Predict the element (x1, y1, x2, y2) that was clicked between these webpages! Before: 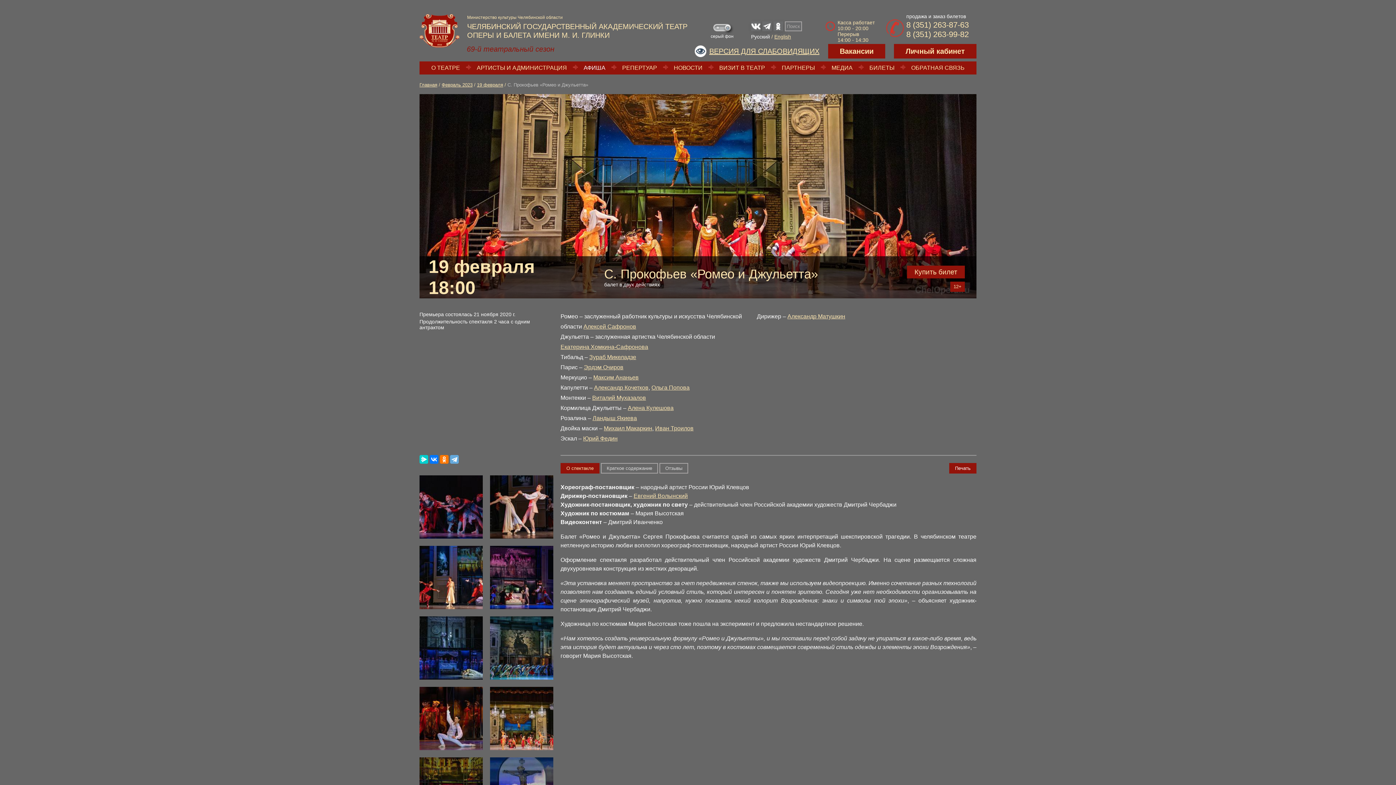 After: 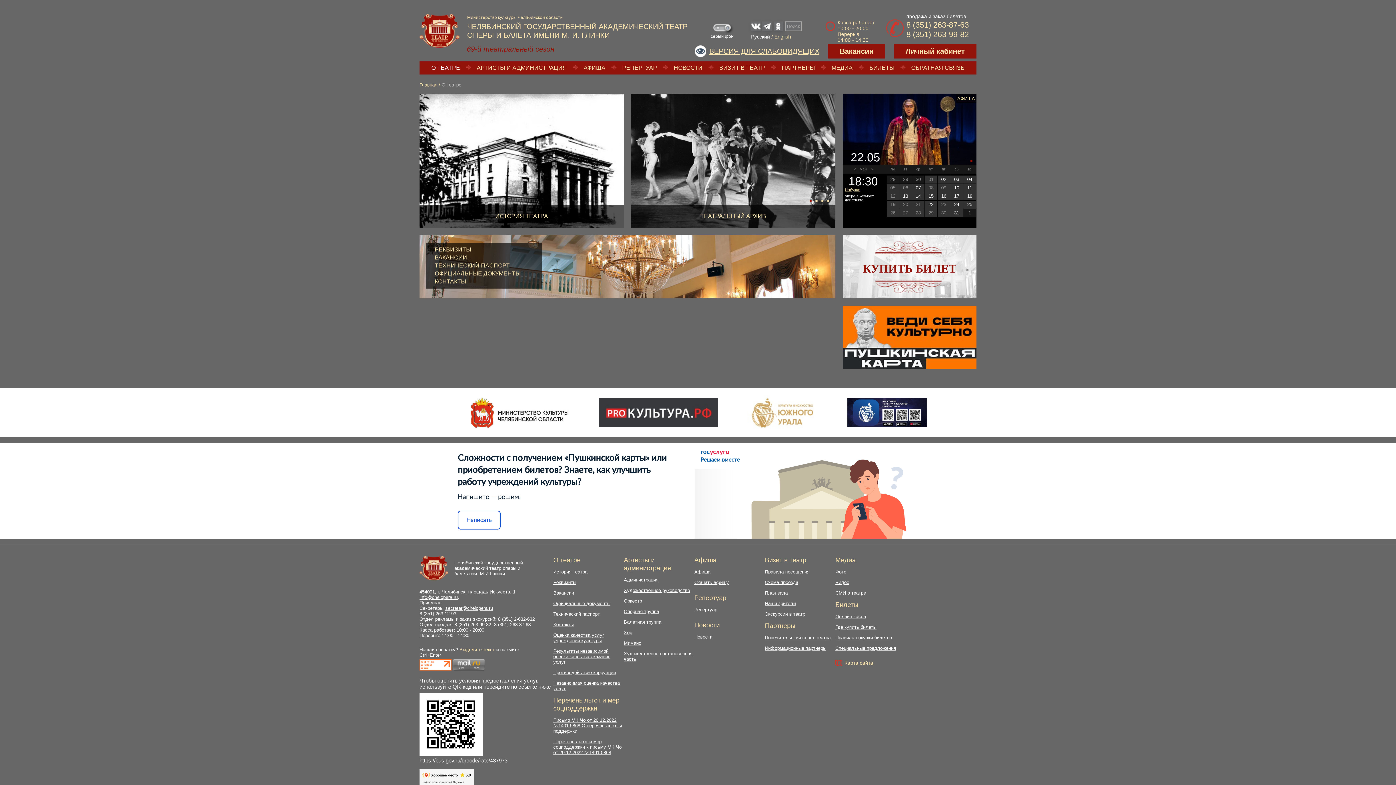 Action: bbox: (431, 64, 460, 70) label: О ТЕАТРЕ